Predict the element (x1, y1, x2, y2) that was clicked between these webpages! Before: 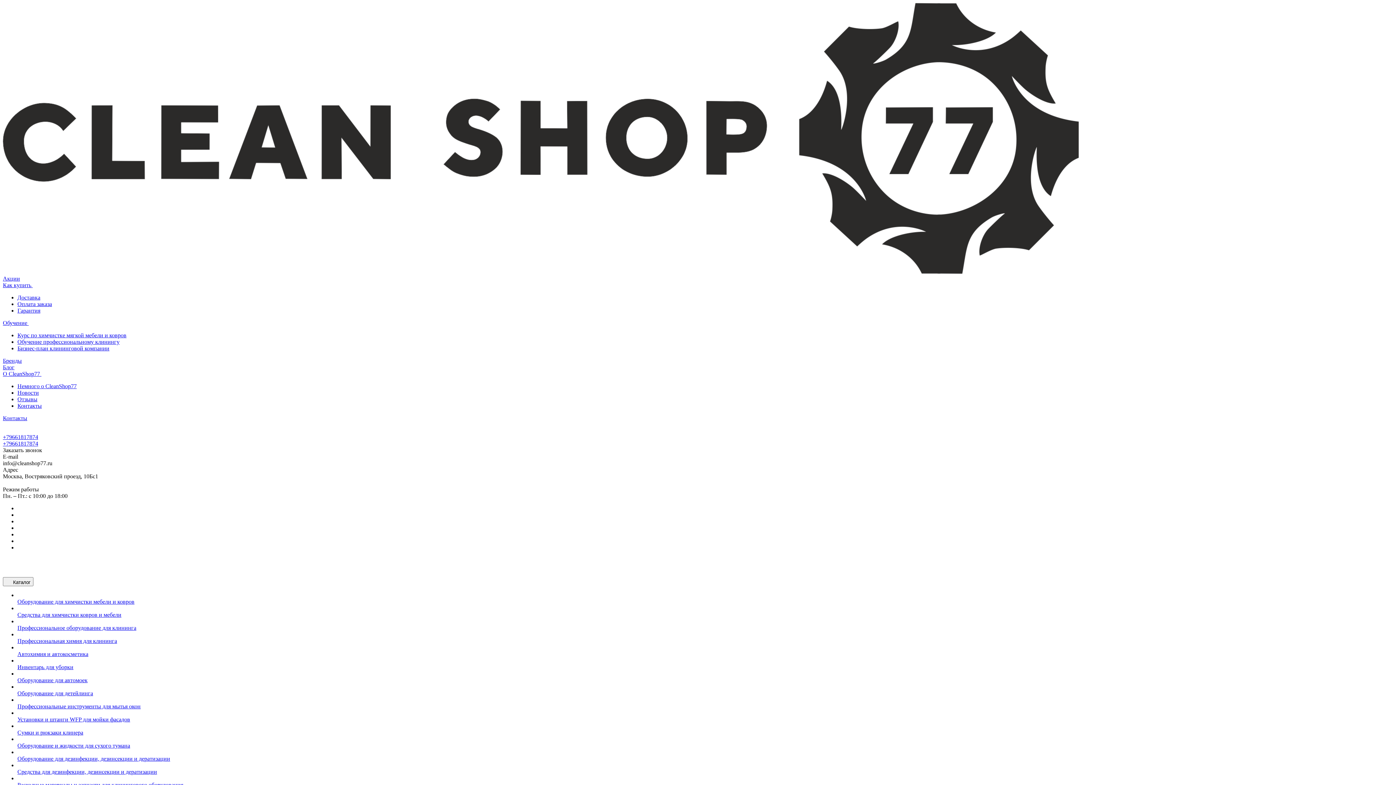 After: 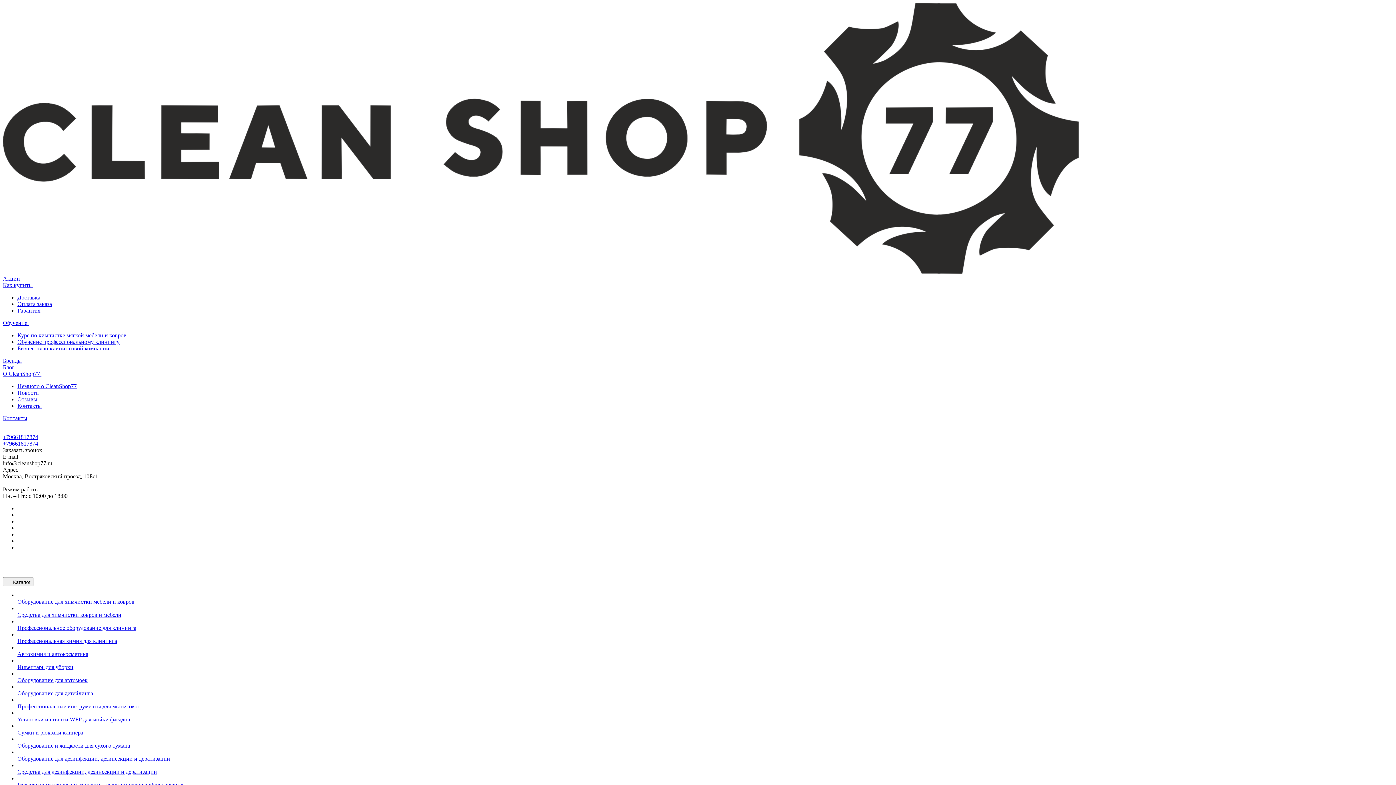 Action: bbox: (17, 605, 17, 611)